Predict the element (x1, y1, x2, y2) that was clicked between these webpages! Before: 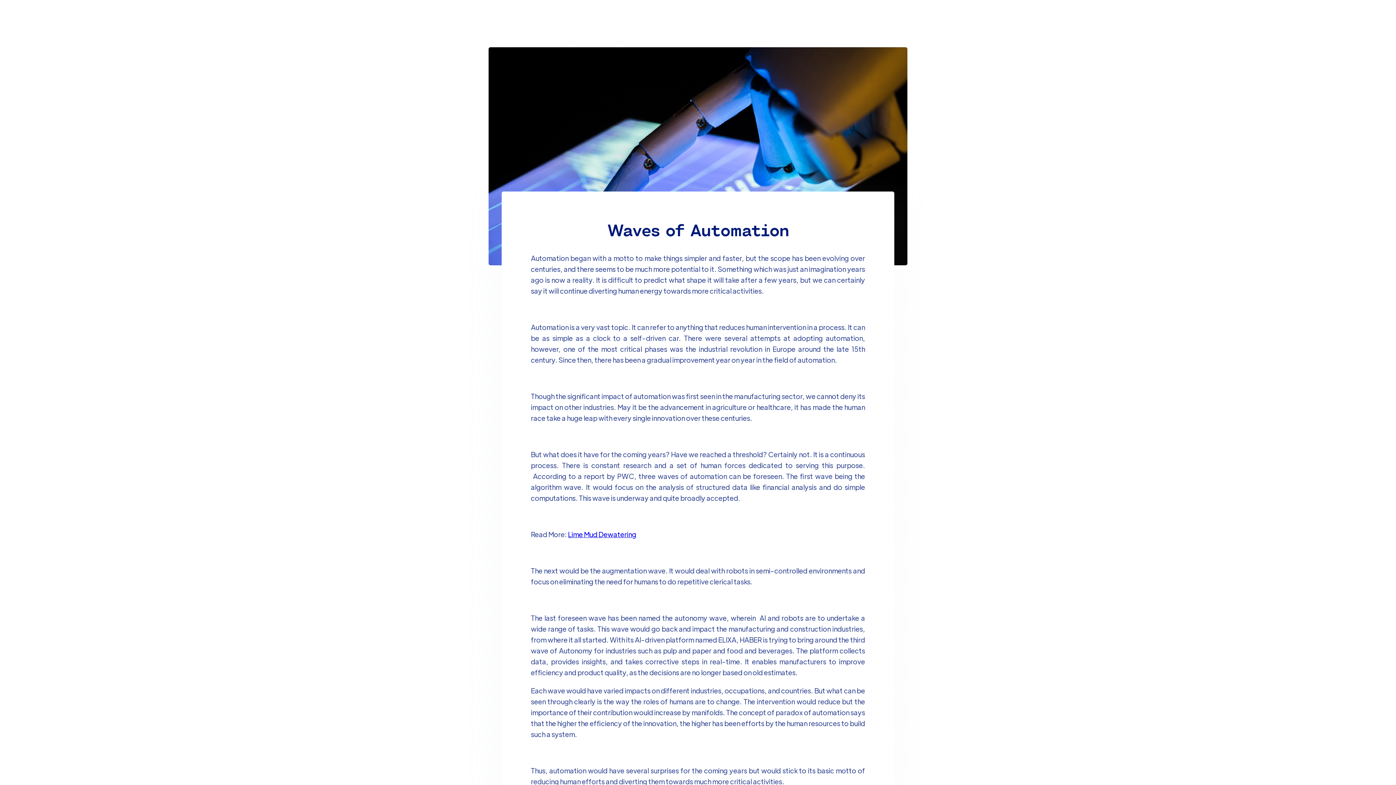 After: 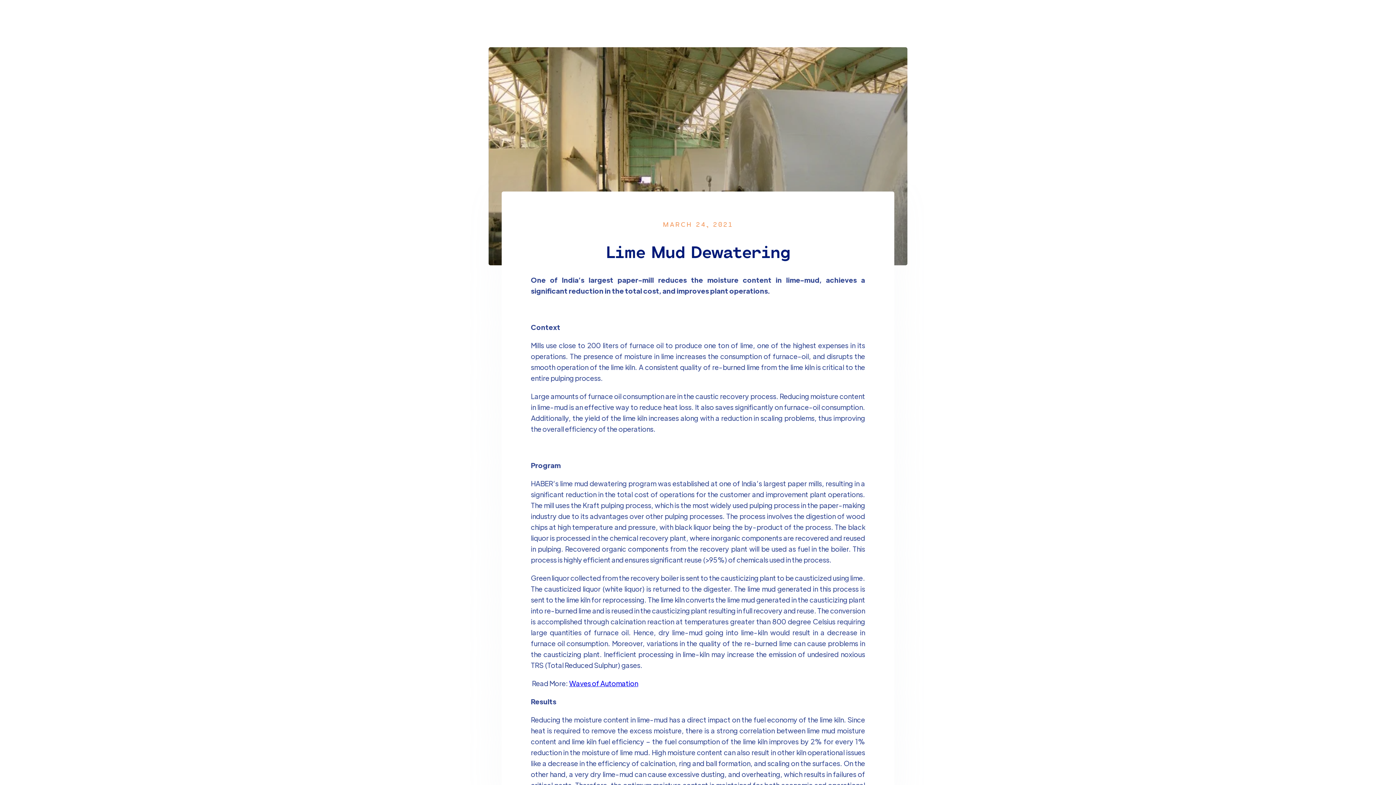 Action: bbox: (568, 530, 636, 538) label: Lime Mud Dewatering